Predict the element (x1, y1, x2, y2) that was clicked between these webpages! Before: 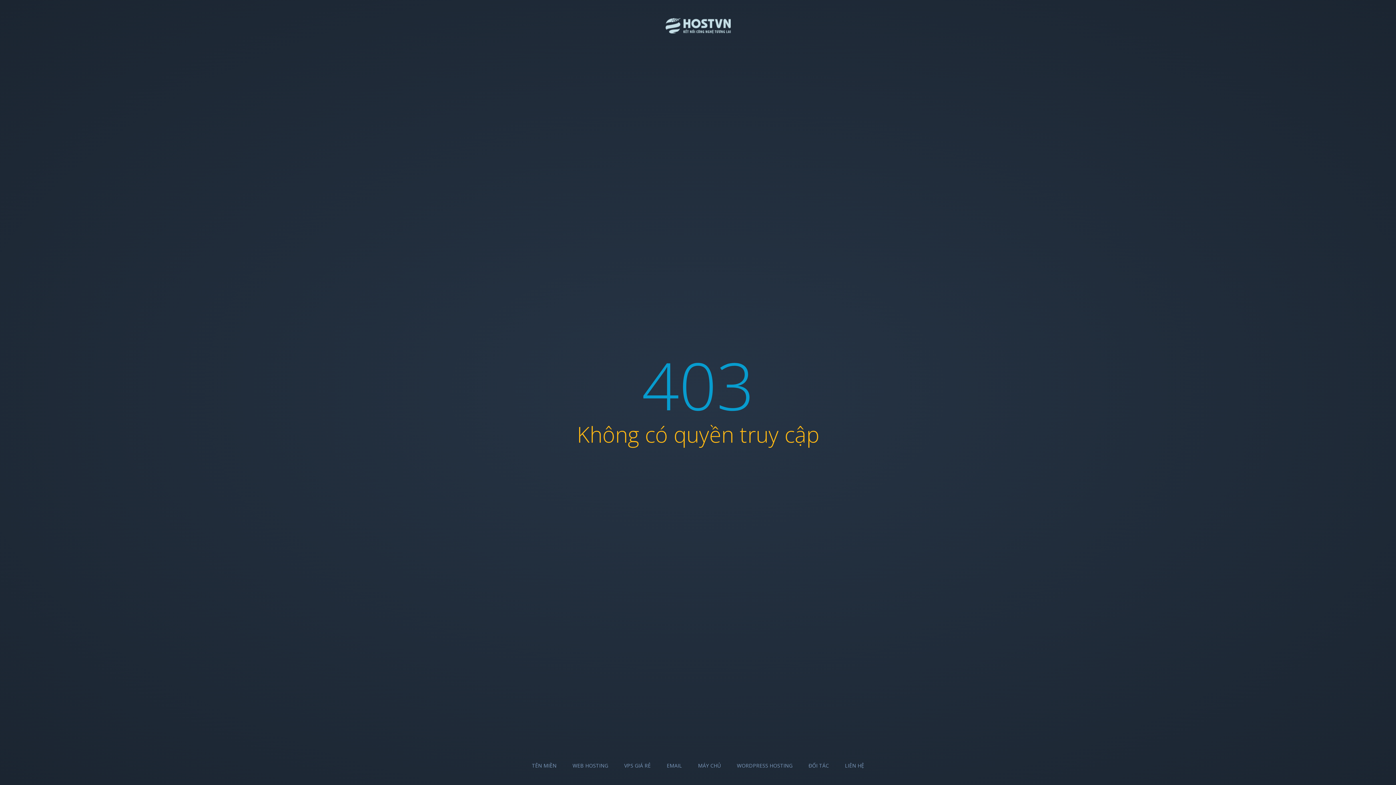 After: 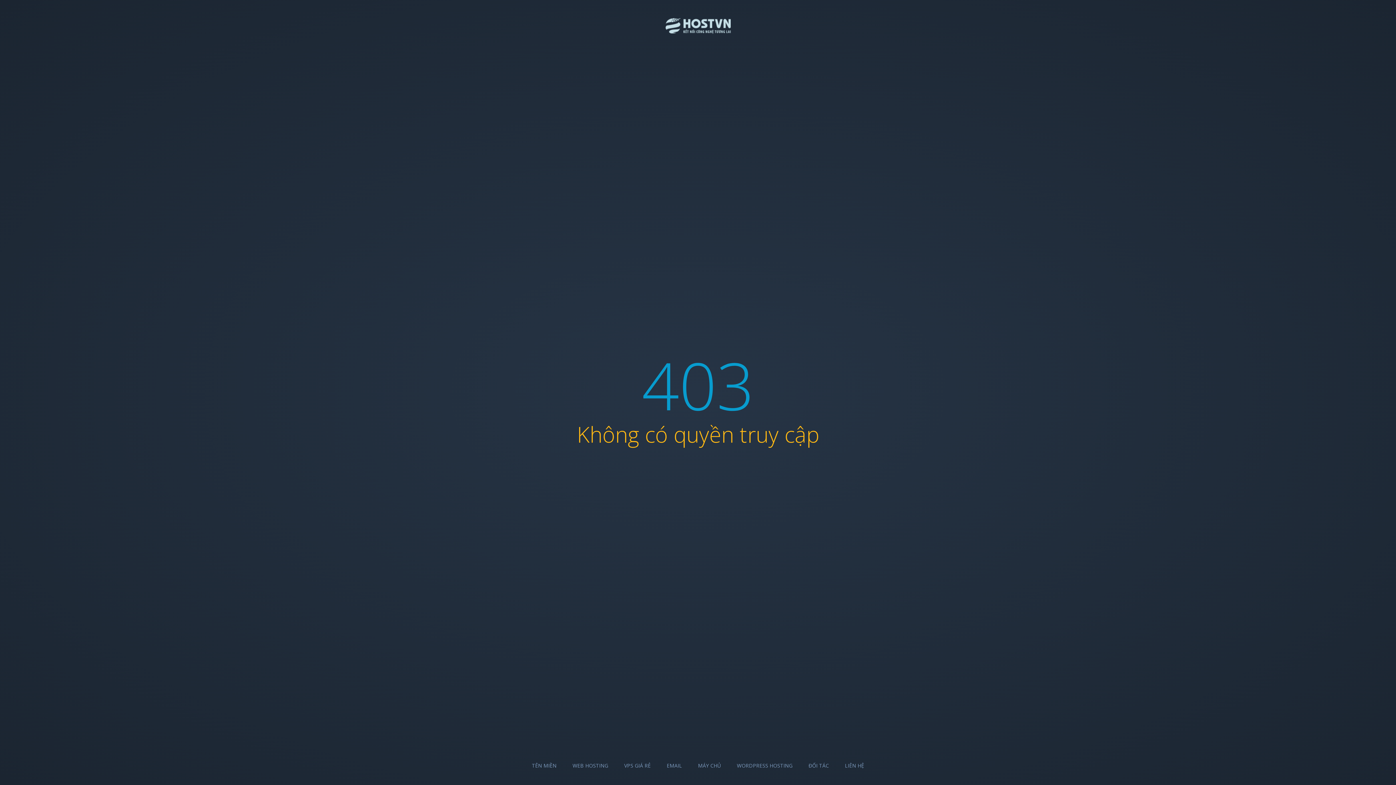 Action: label: LIÊN HỆ bbox: (845, 762, 864, 769)